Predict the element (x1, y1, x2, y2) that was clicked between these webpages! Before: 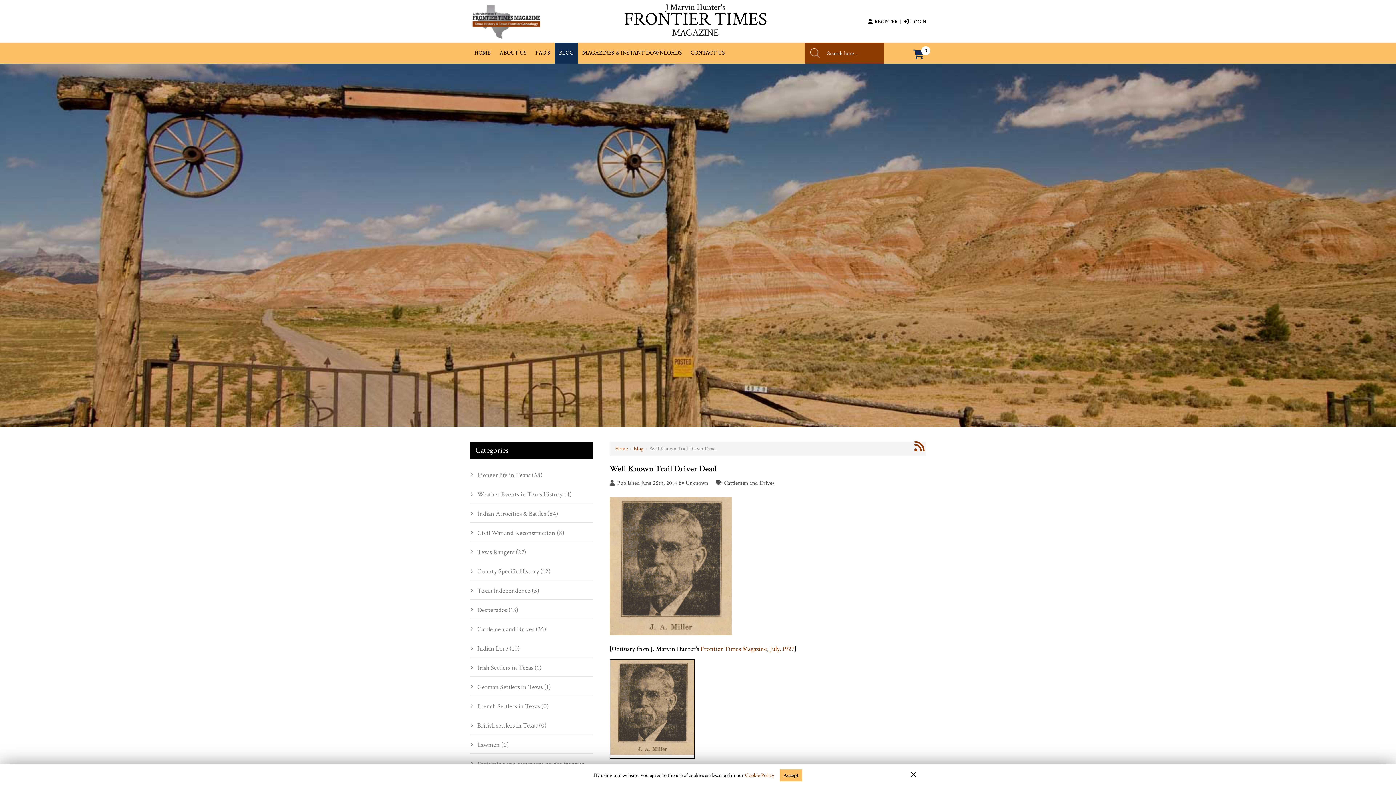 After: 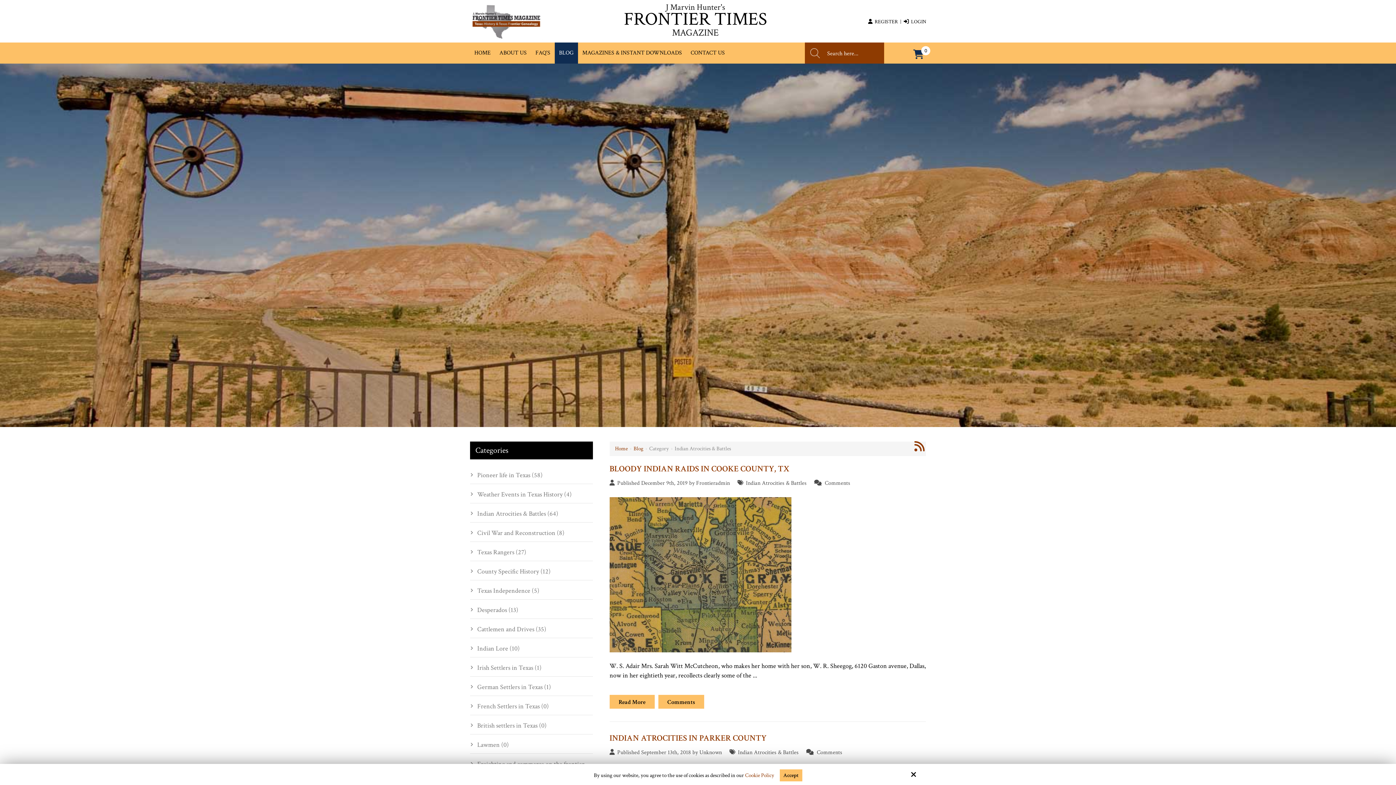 Action: label: Indian Atrocities & Battles (64) bbox: (470, 505, 593, 522)